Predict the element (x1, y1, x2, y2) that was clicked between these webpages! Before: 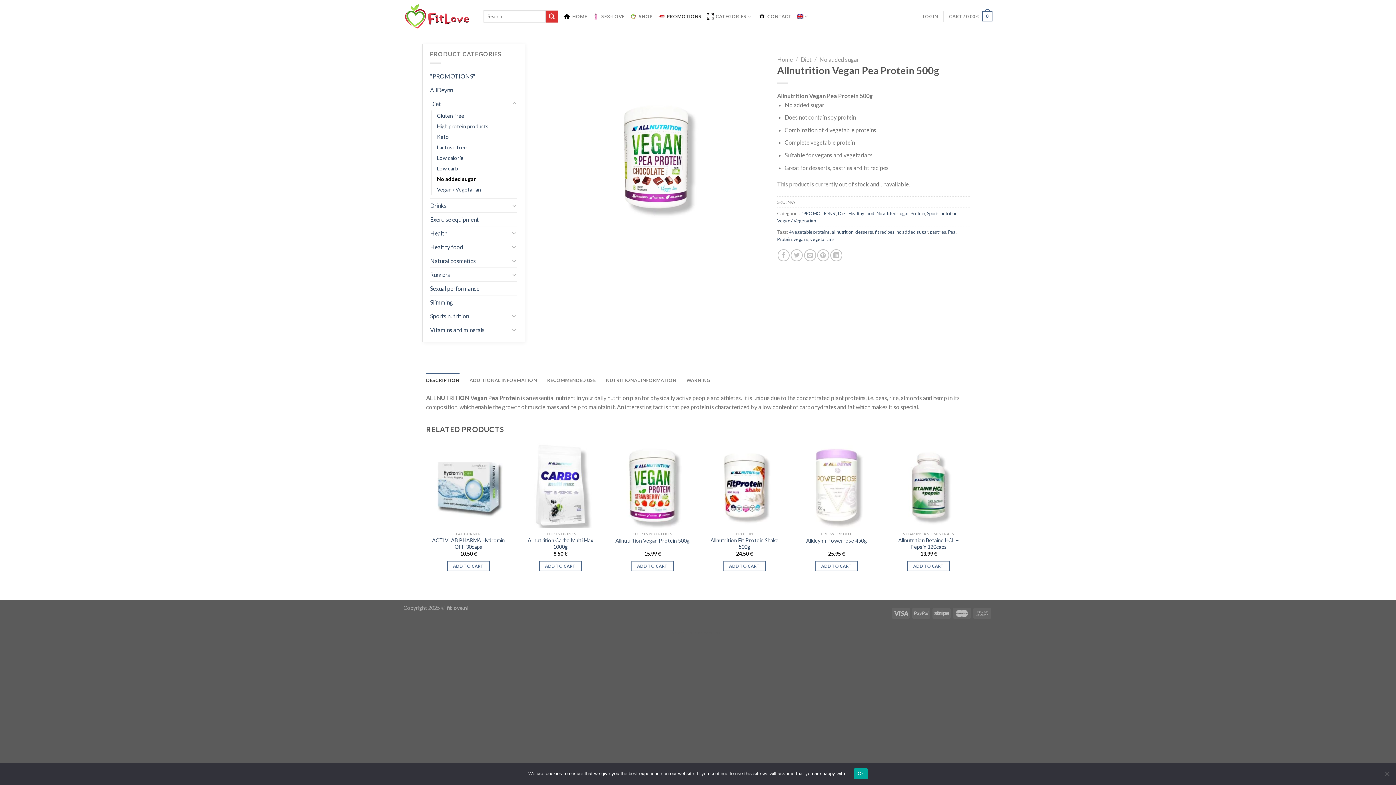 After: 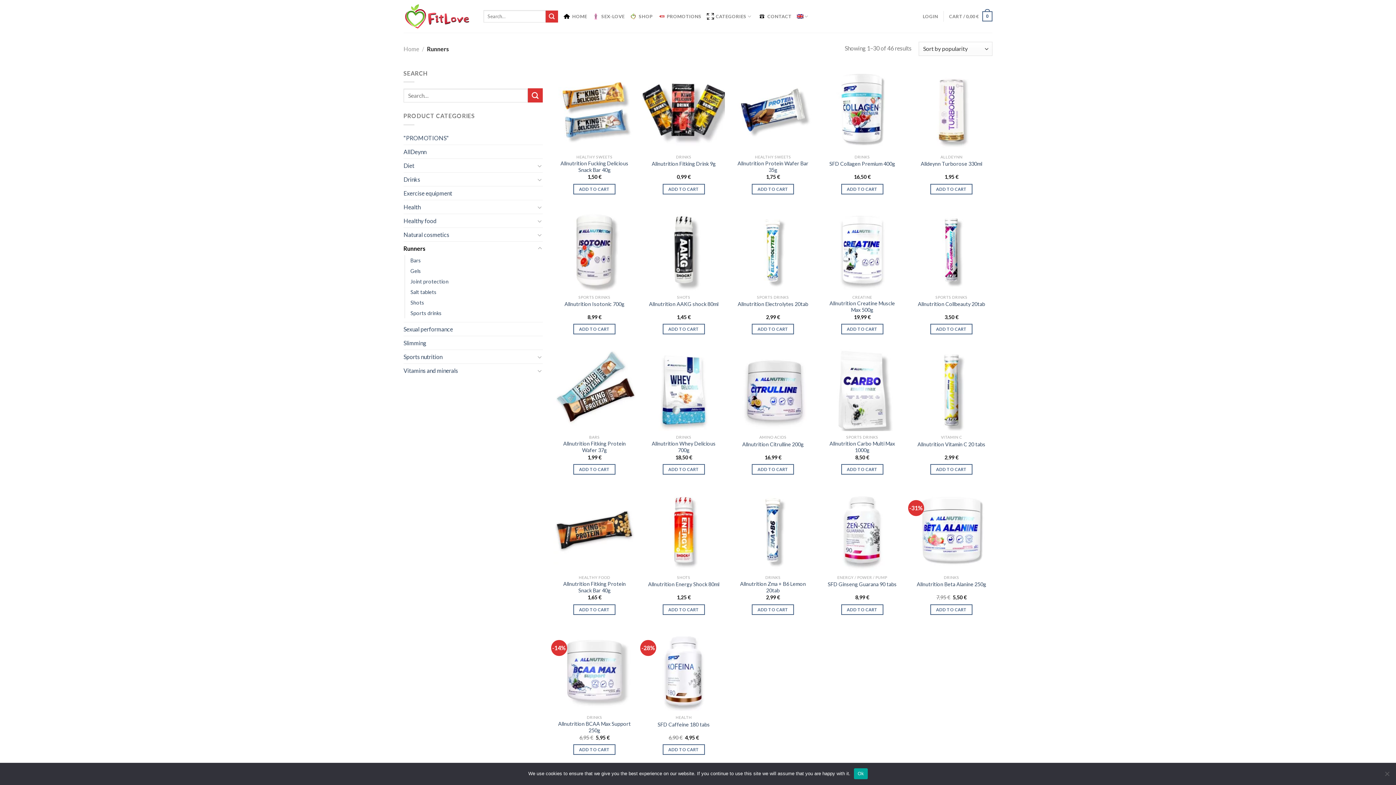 Action: bbox: (430, 267, 509, 281) label: Runners